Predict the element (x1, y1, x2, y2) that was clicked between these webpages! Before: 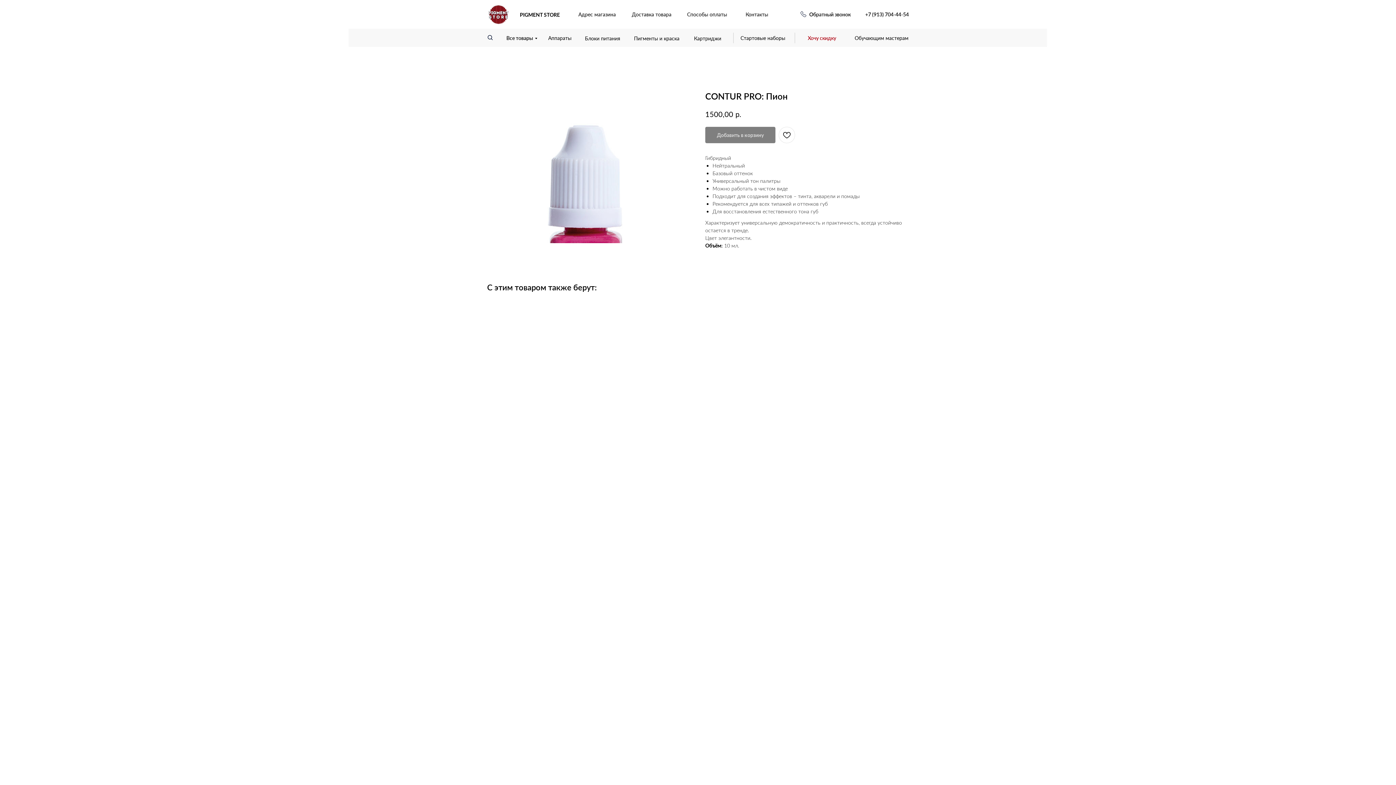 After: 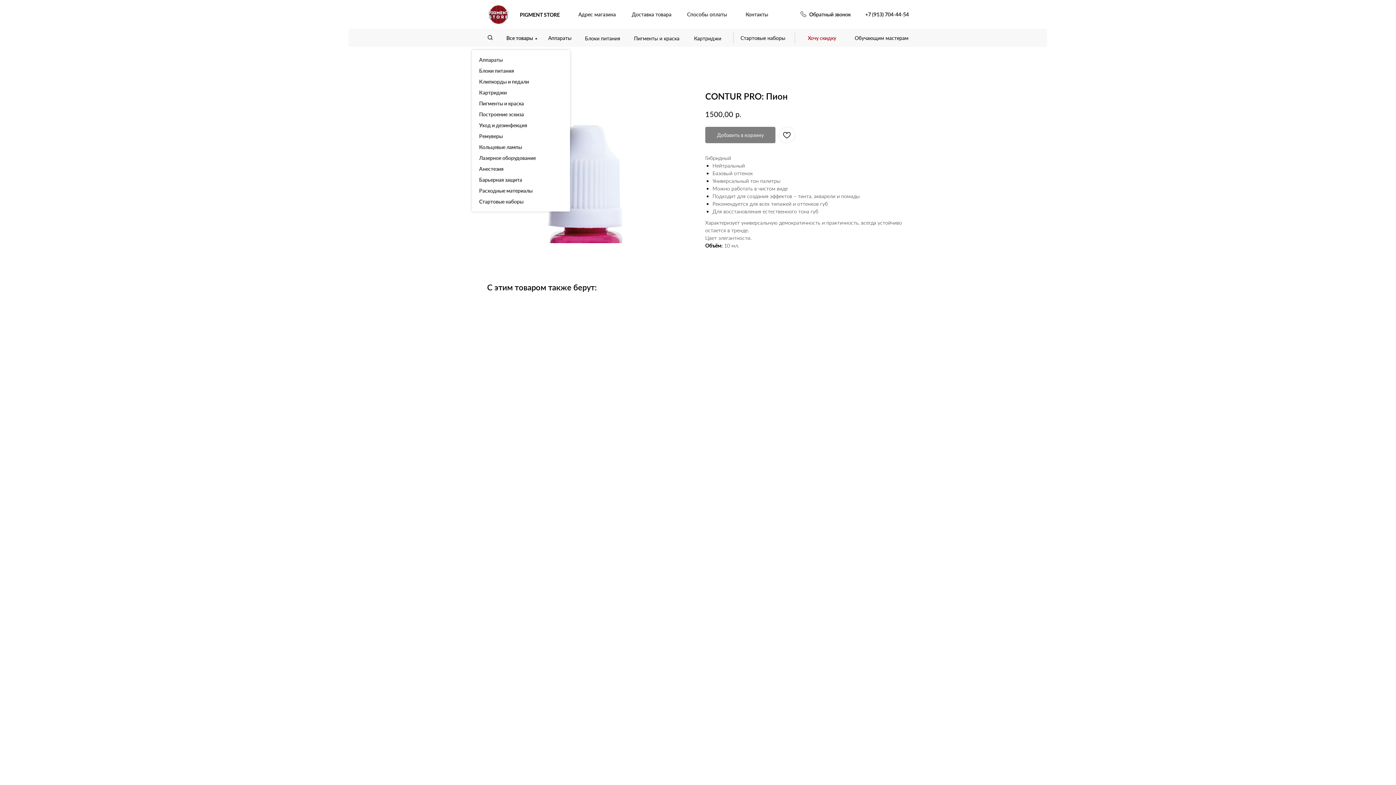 Action: label: Все товары bbox: (506, 34, 535, 41)